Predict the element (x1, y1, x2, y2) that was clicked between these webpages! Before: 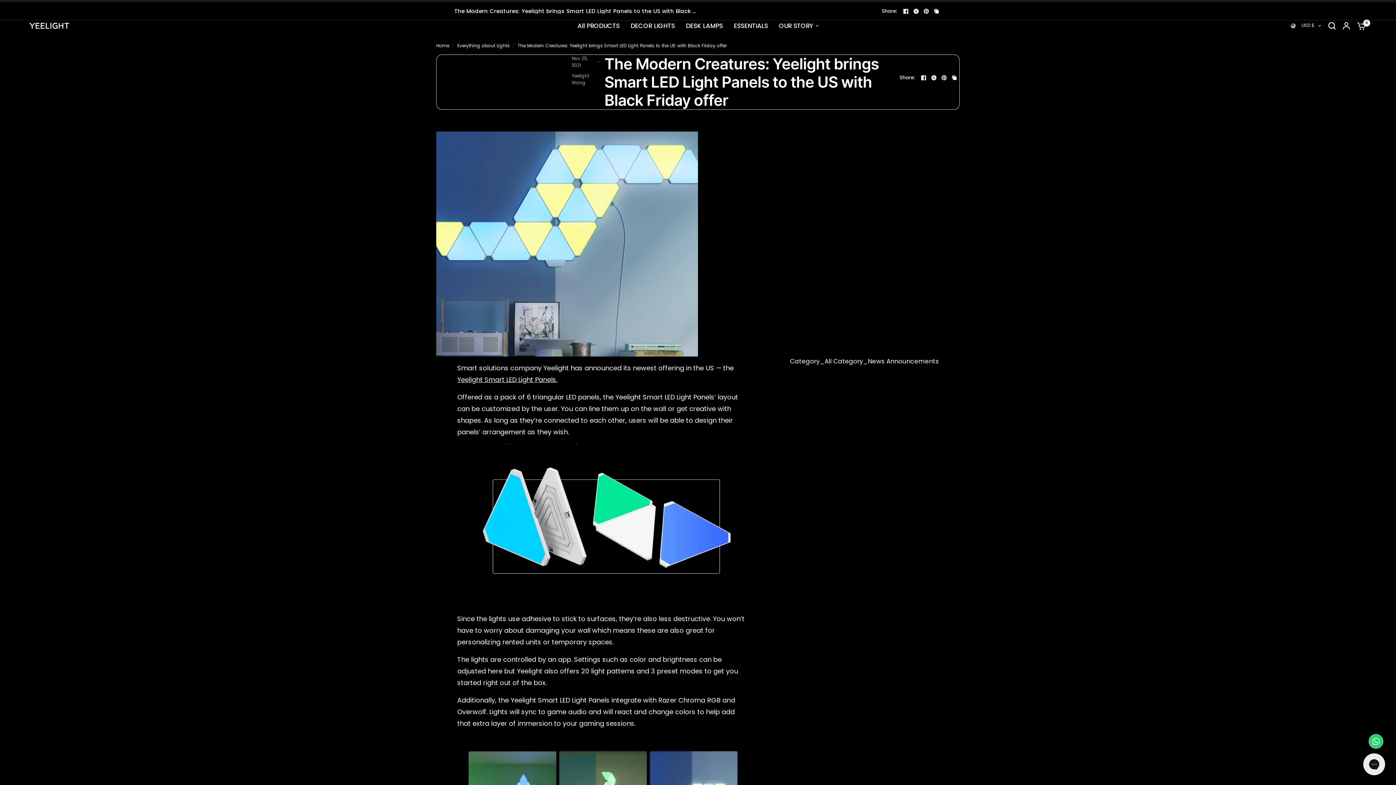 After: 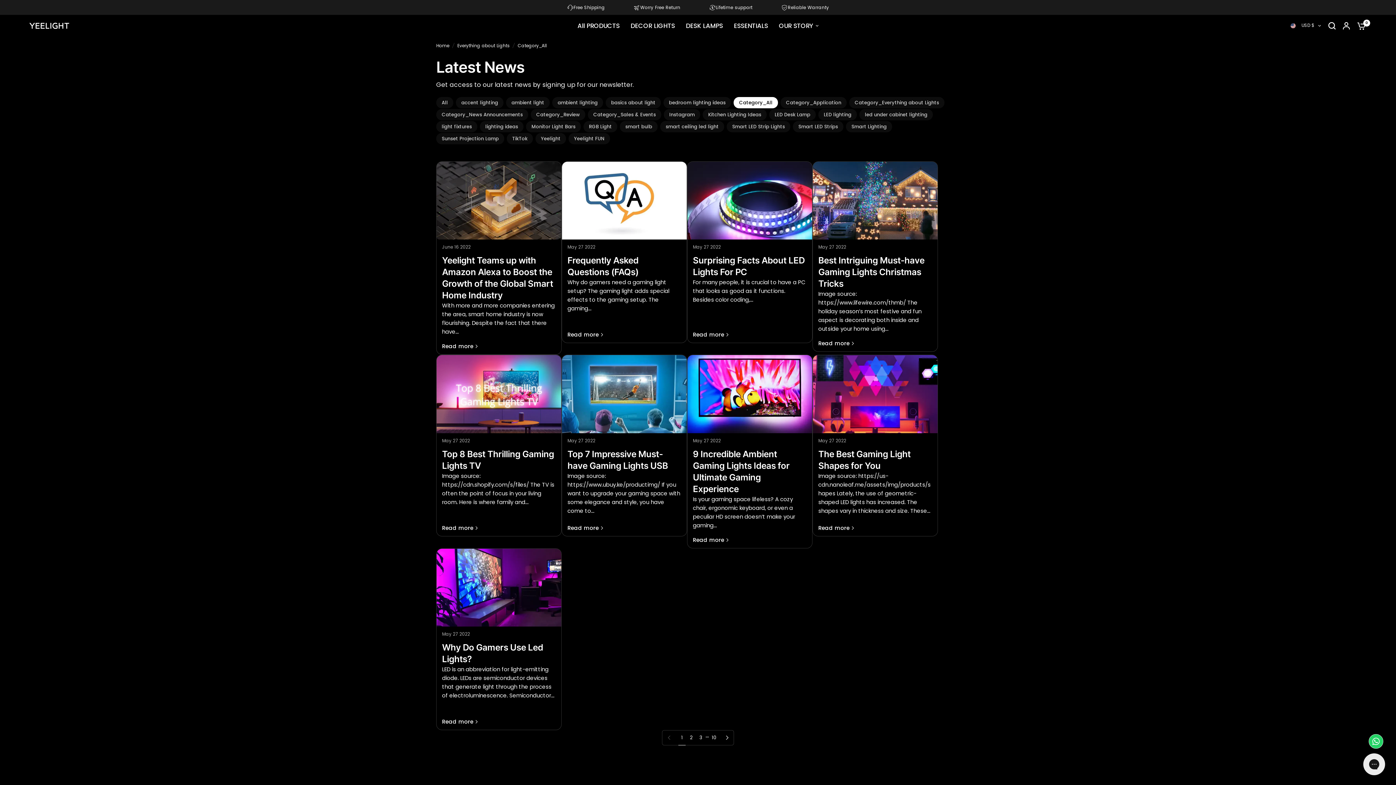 Action: bbox: (790, 357, 831, 365) label: Category_All